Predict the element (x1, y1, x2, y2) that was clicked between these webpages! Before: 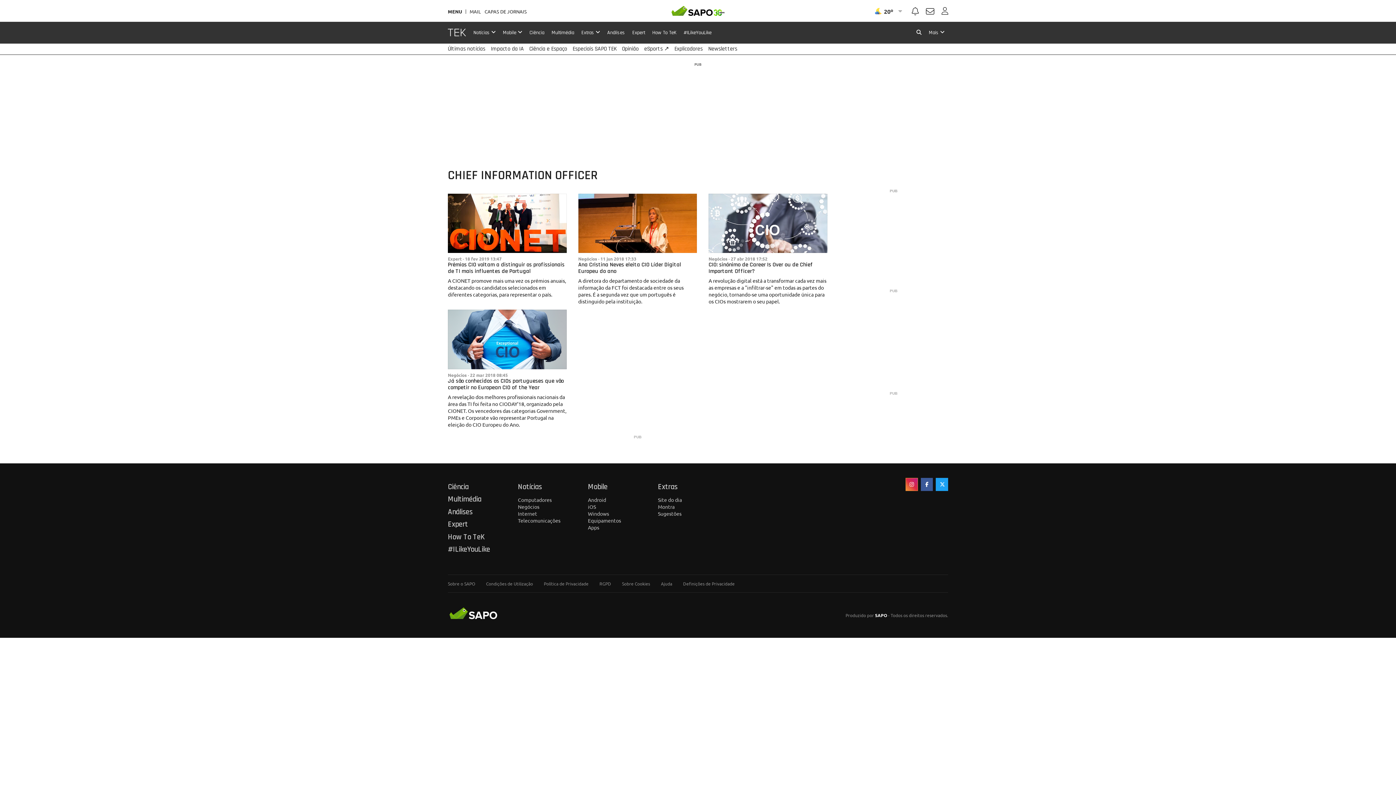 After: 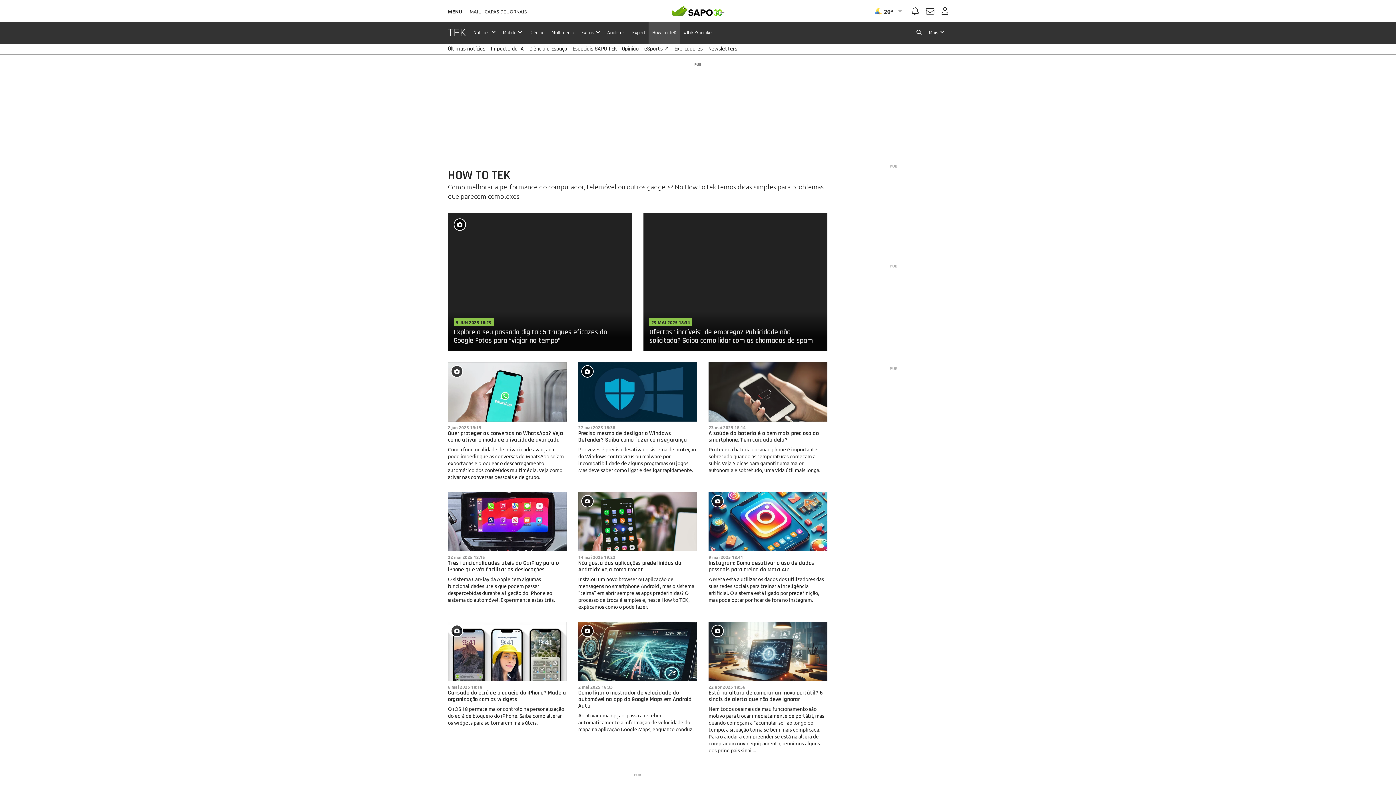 Action: bbox: (648, 21, 680, 43) label: How To TeK